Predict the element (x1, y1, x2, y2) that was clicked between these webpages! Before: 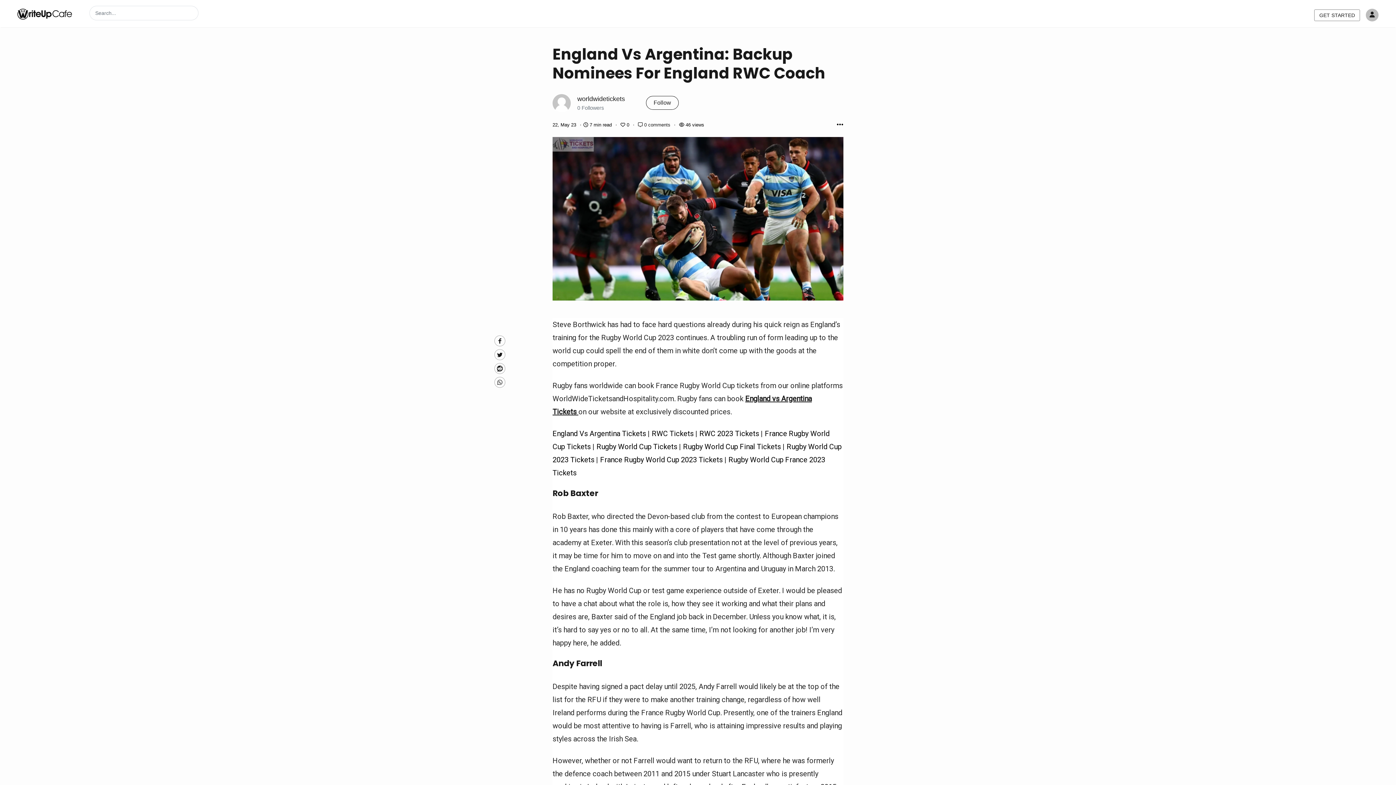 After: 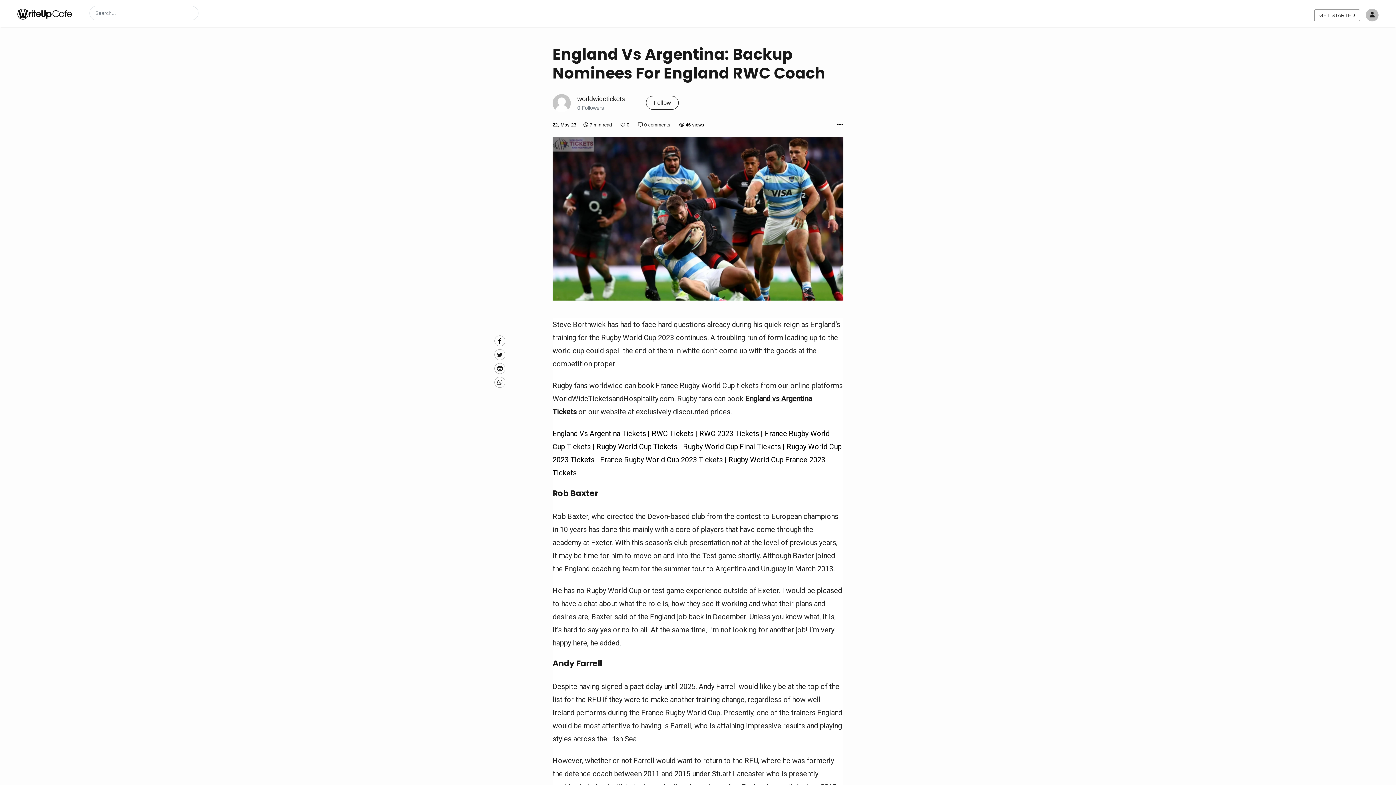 Action: label: facebook bbox: (494, 335, 505, 346)